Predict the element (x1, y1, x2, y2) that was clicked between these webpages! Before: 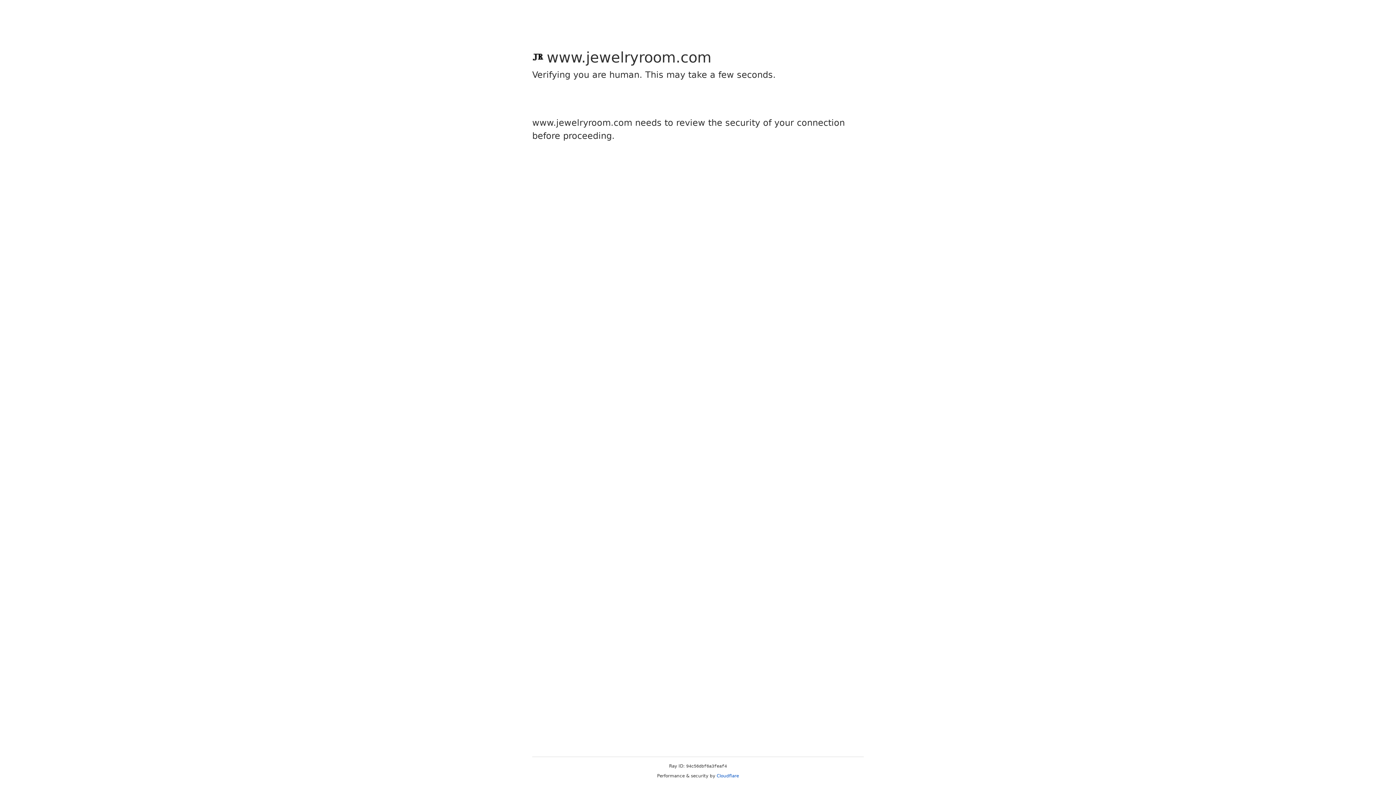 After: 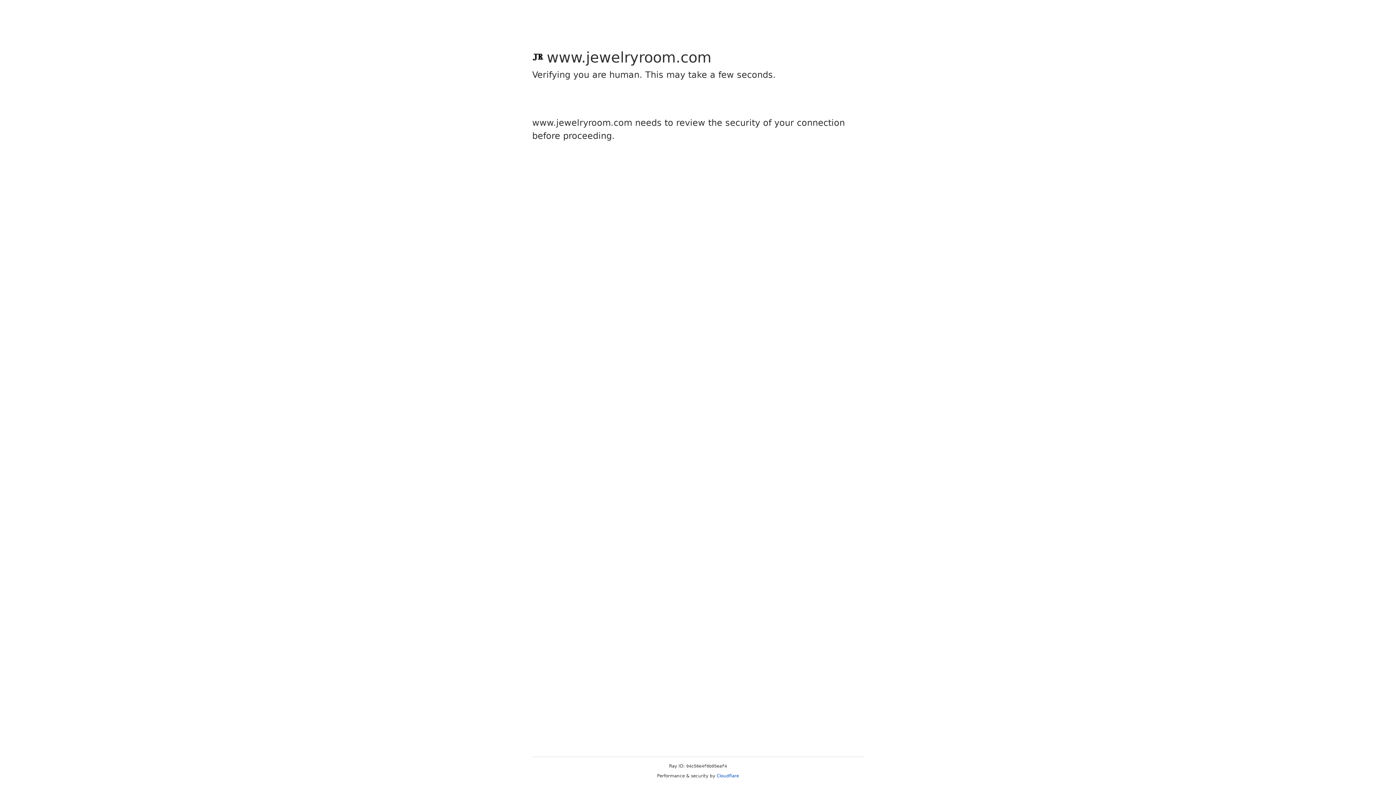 Action: bbox: (716, 773, 739, 778) label: Cloudflare